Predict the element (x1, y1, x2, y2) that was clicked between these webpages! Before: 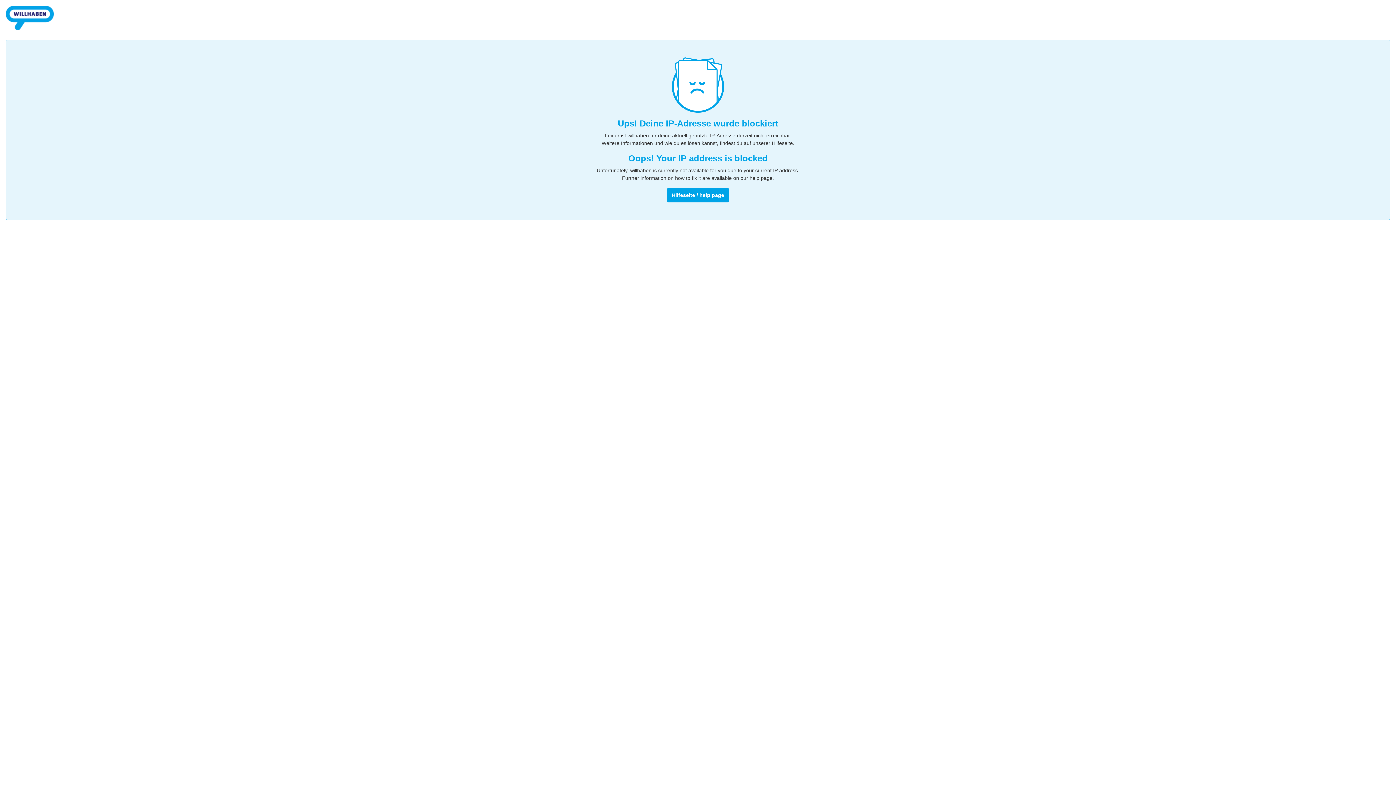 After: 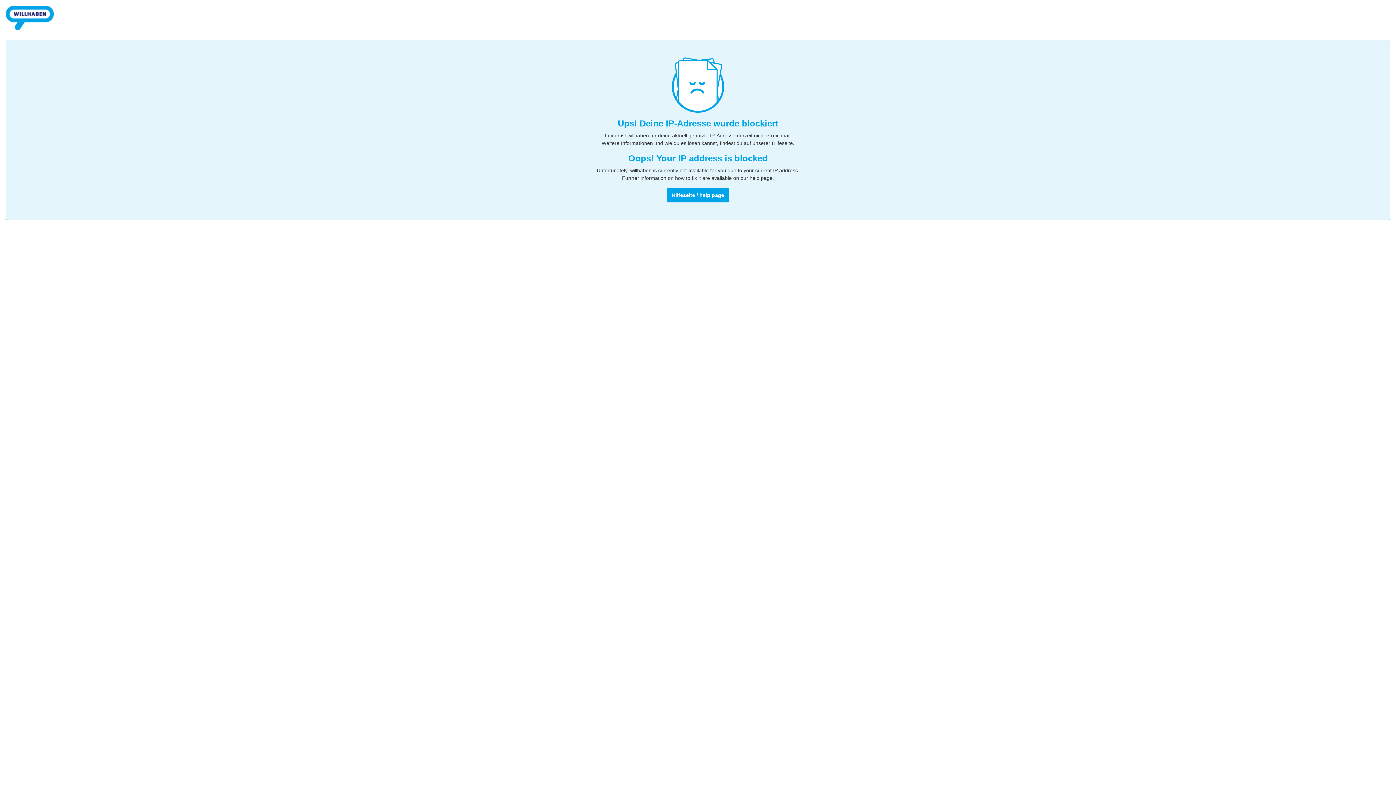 Action: bbox: (5, 32, 53, 38)